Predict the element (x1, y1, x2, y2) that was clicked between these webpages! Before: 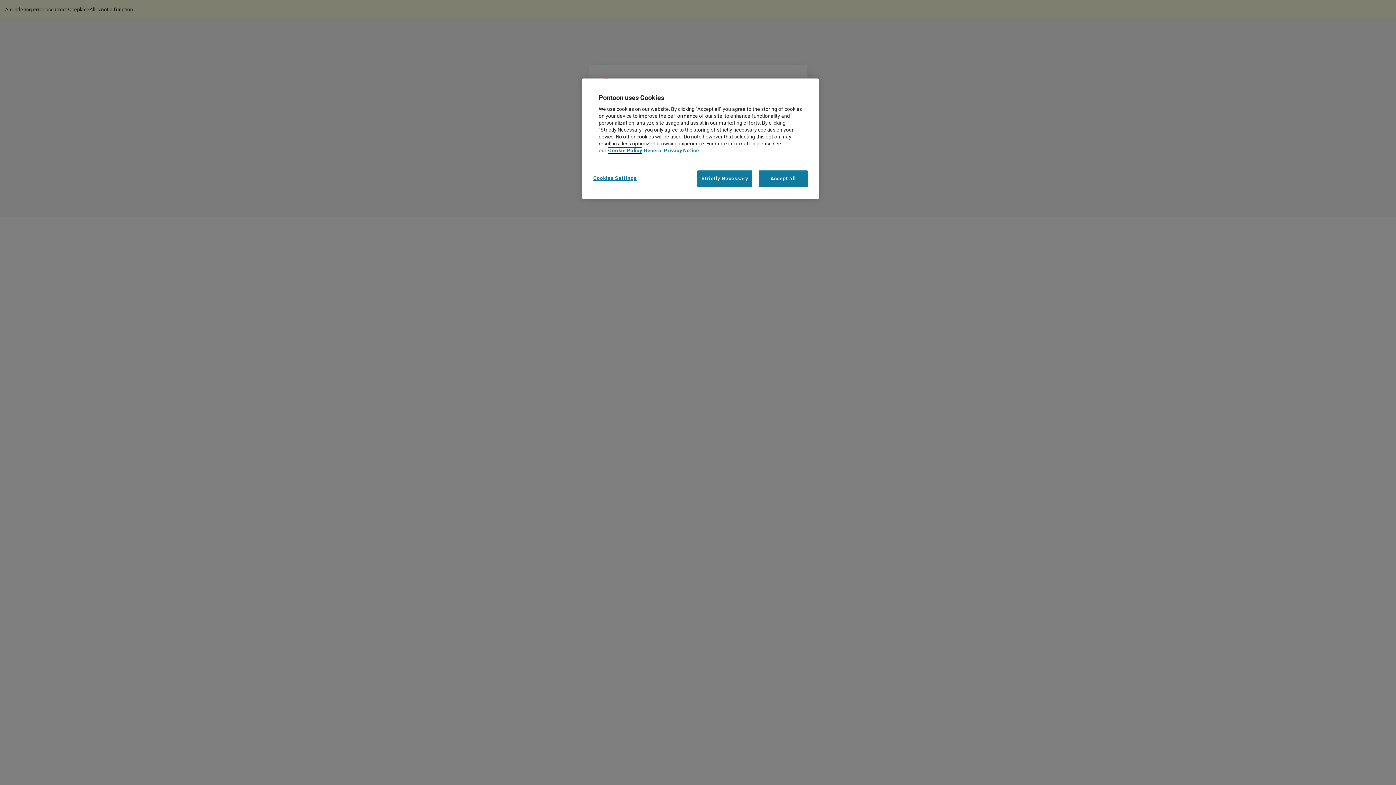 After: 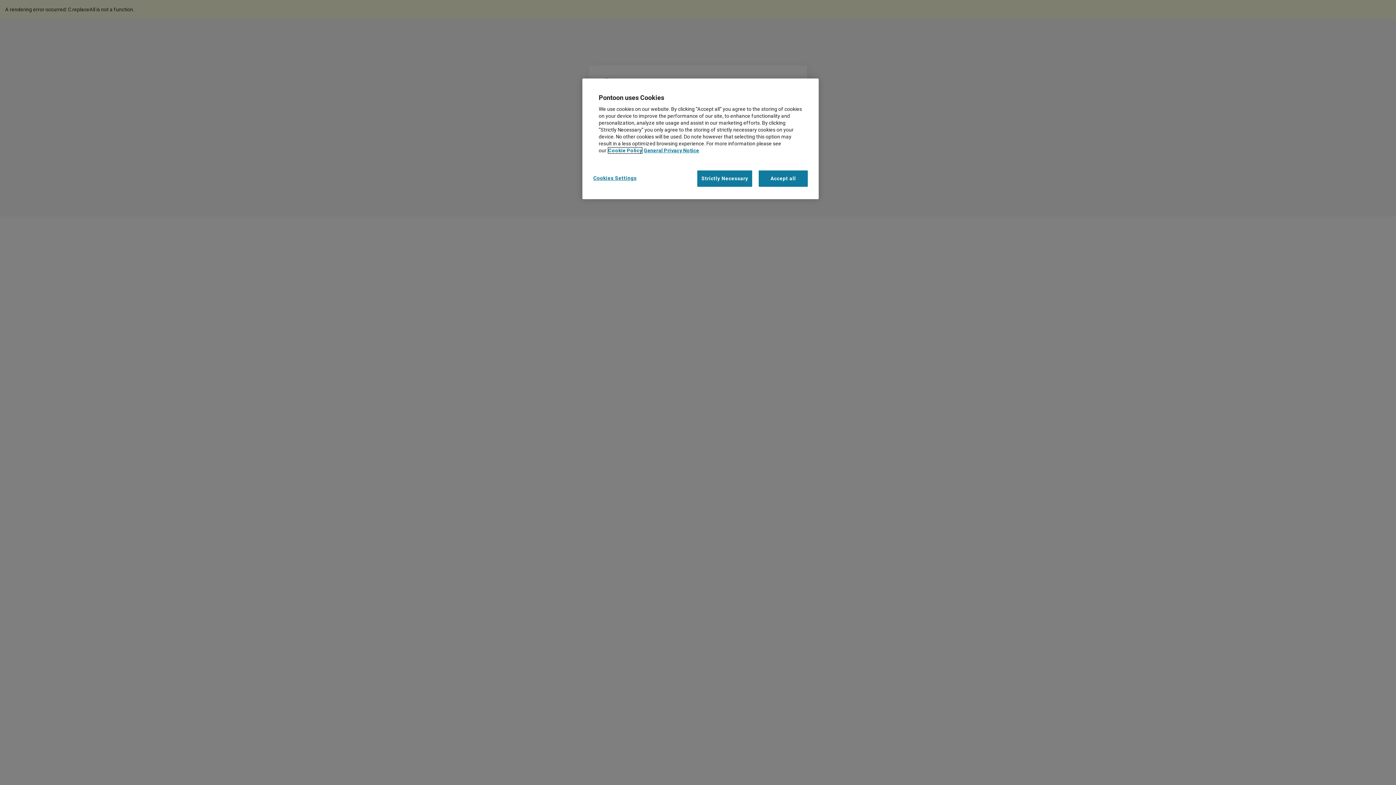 Action: bbox: (608, 147, 642, 153) label: More information about your privacy, opens in a new tab